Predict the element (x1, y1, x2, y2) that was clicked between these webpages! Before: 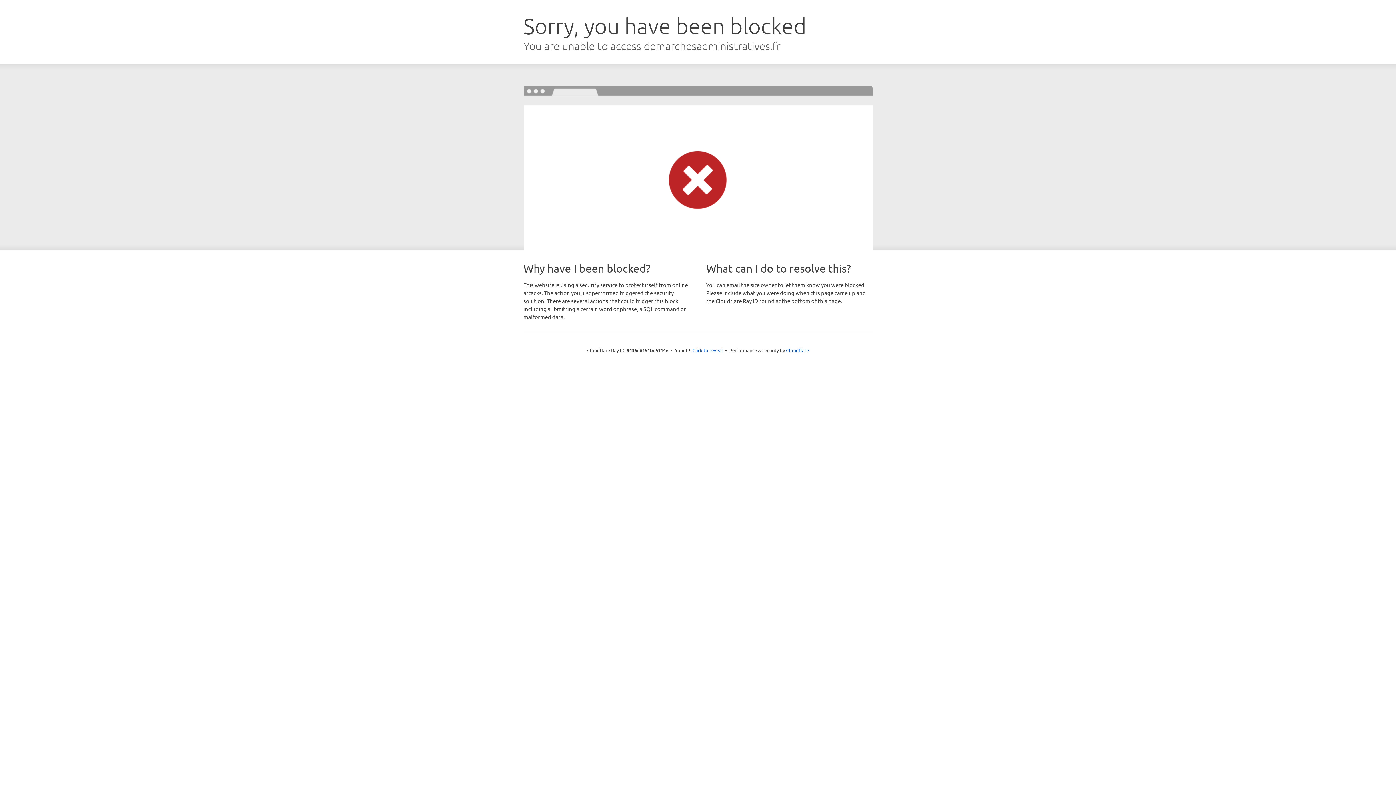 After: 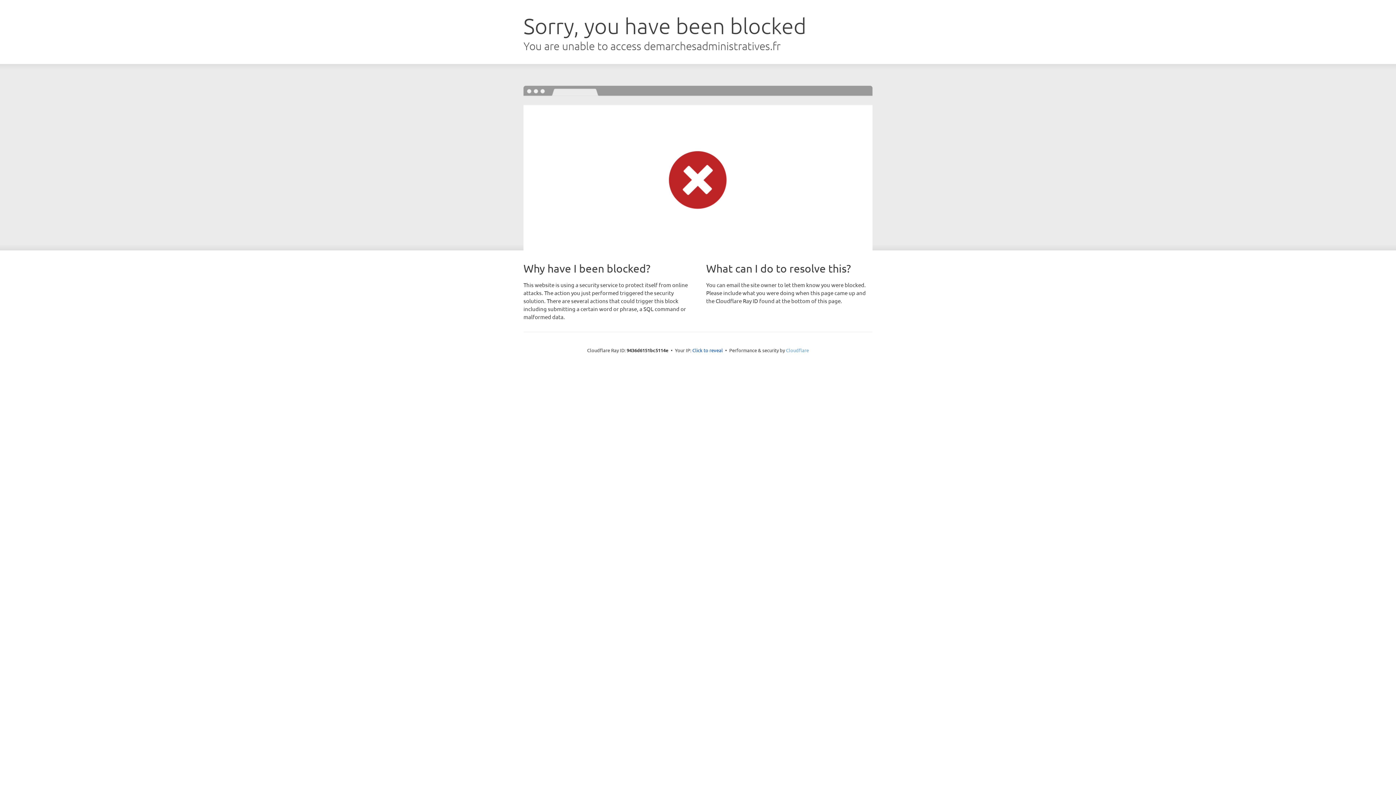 Action: label: Cloudflare bbox: (786, 347, 809, 353)